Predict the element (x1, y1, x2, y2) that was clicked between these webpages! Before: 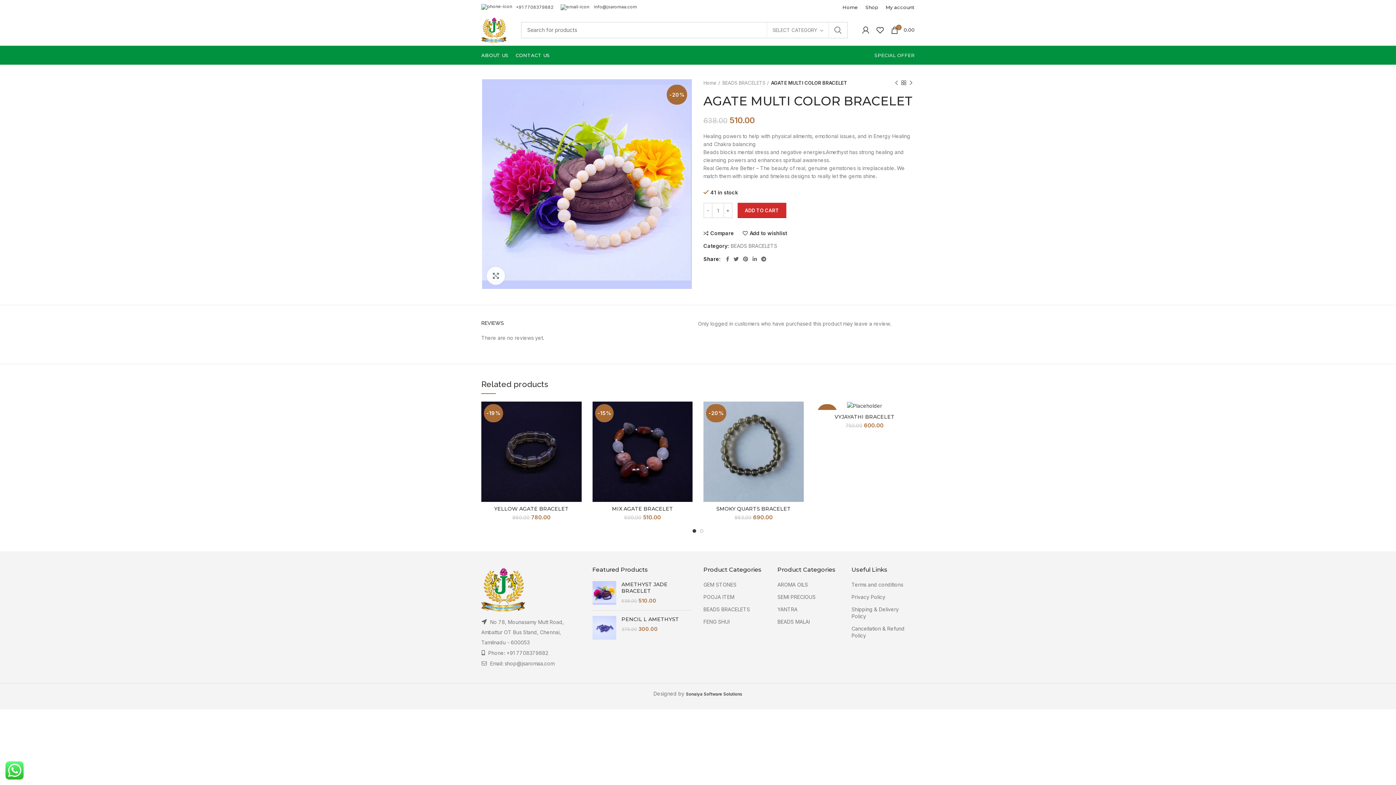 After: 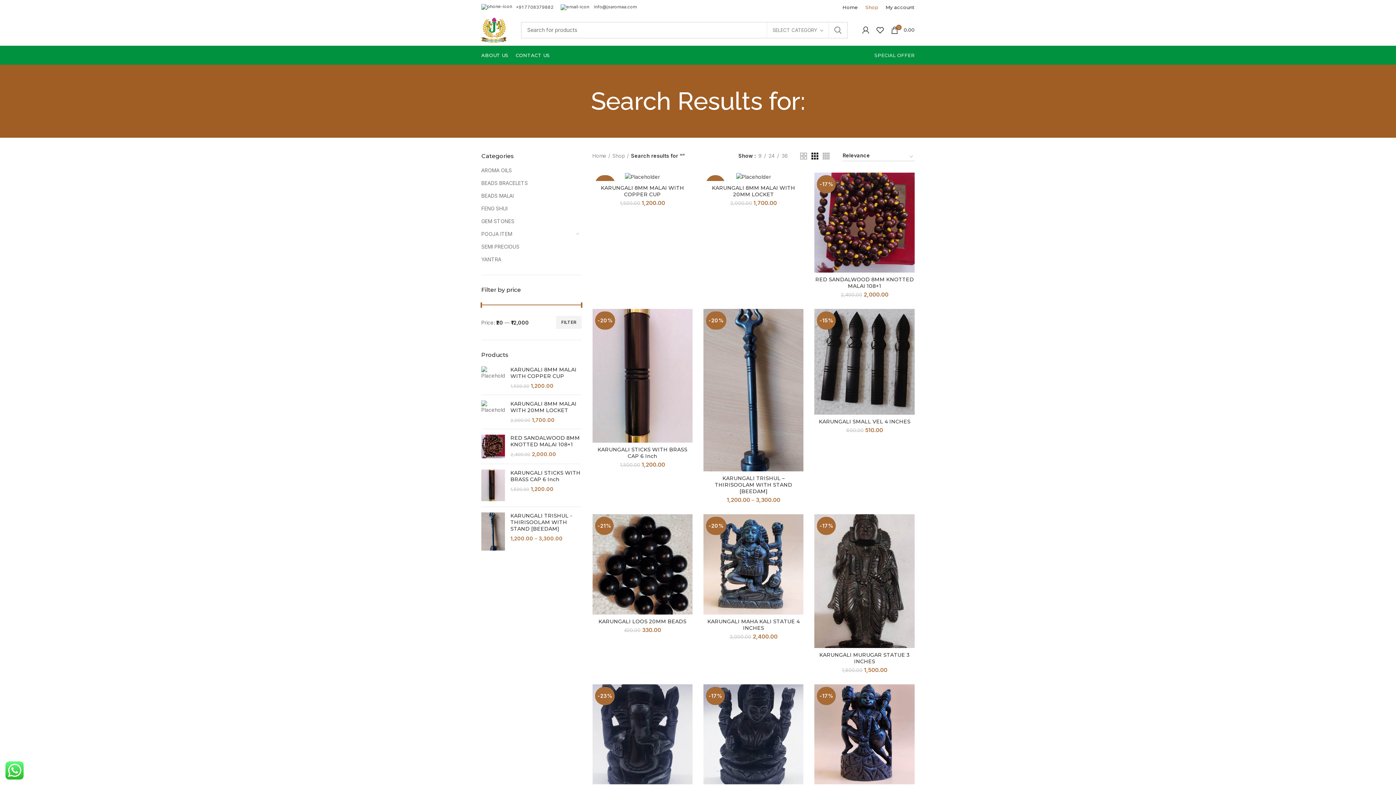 Action: bbox: (829, 21, 847, 38) label: SEARCH